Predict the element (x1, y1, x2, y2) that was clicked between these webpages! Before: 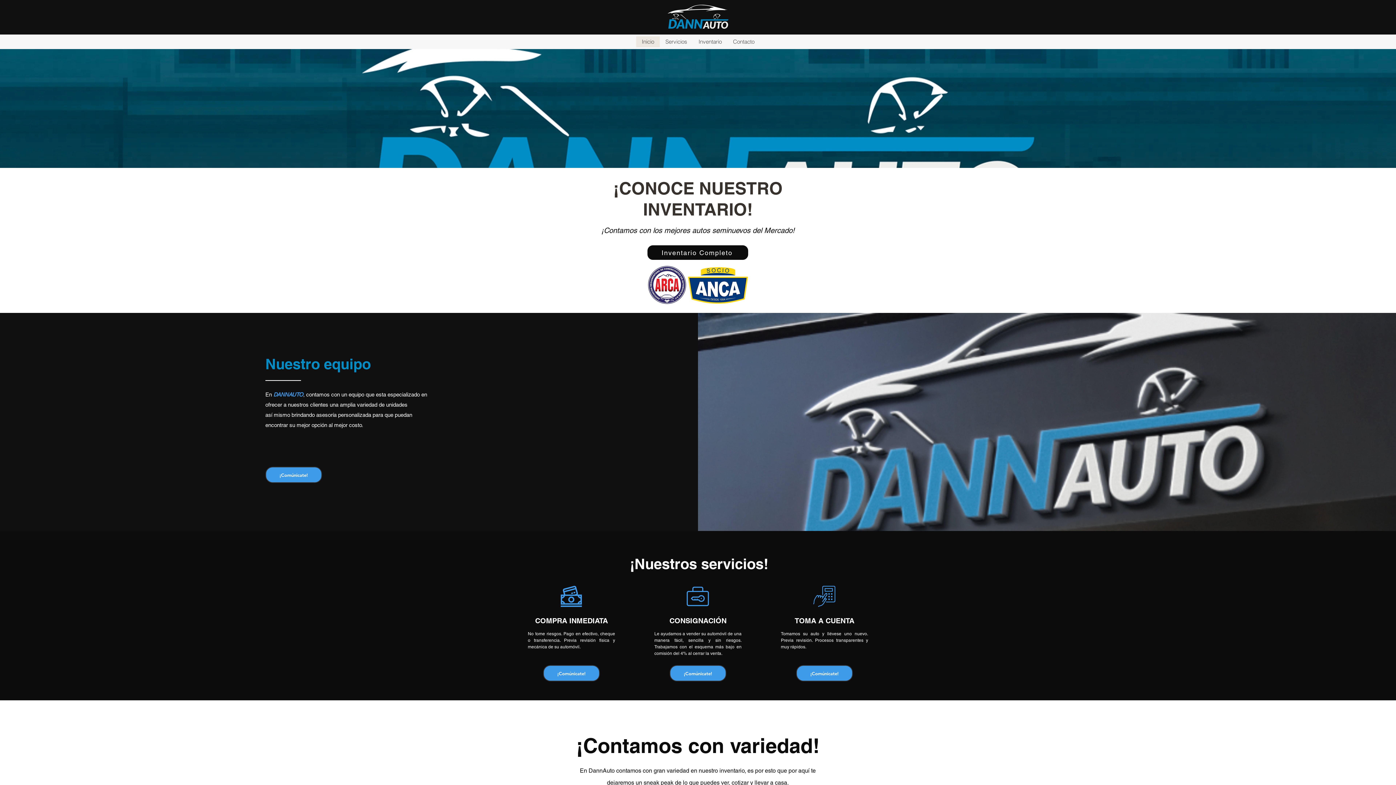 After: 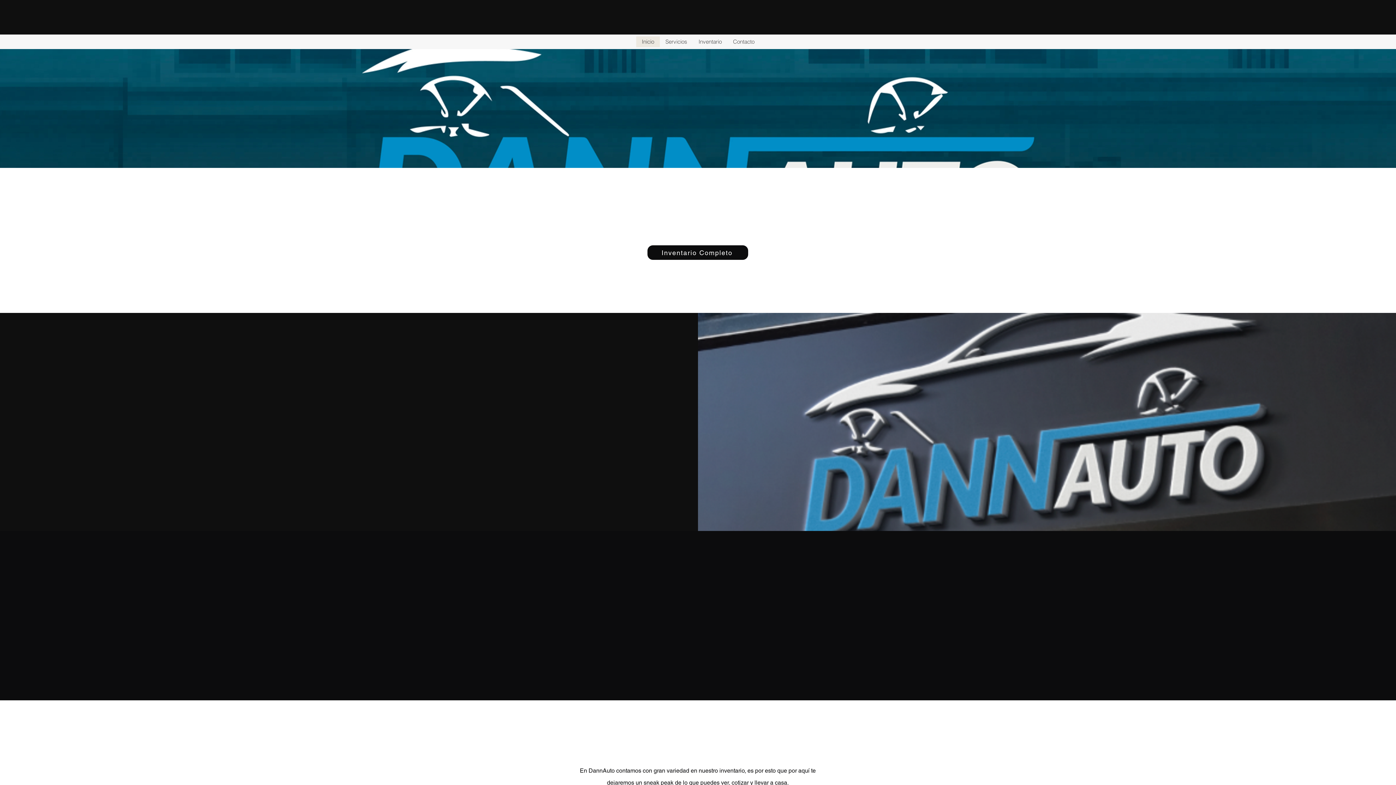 Action: bbox: (636, 36, 659, 47) label: Inicio